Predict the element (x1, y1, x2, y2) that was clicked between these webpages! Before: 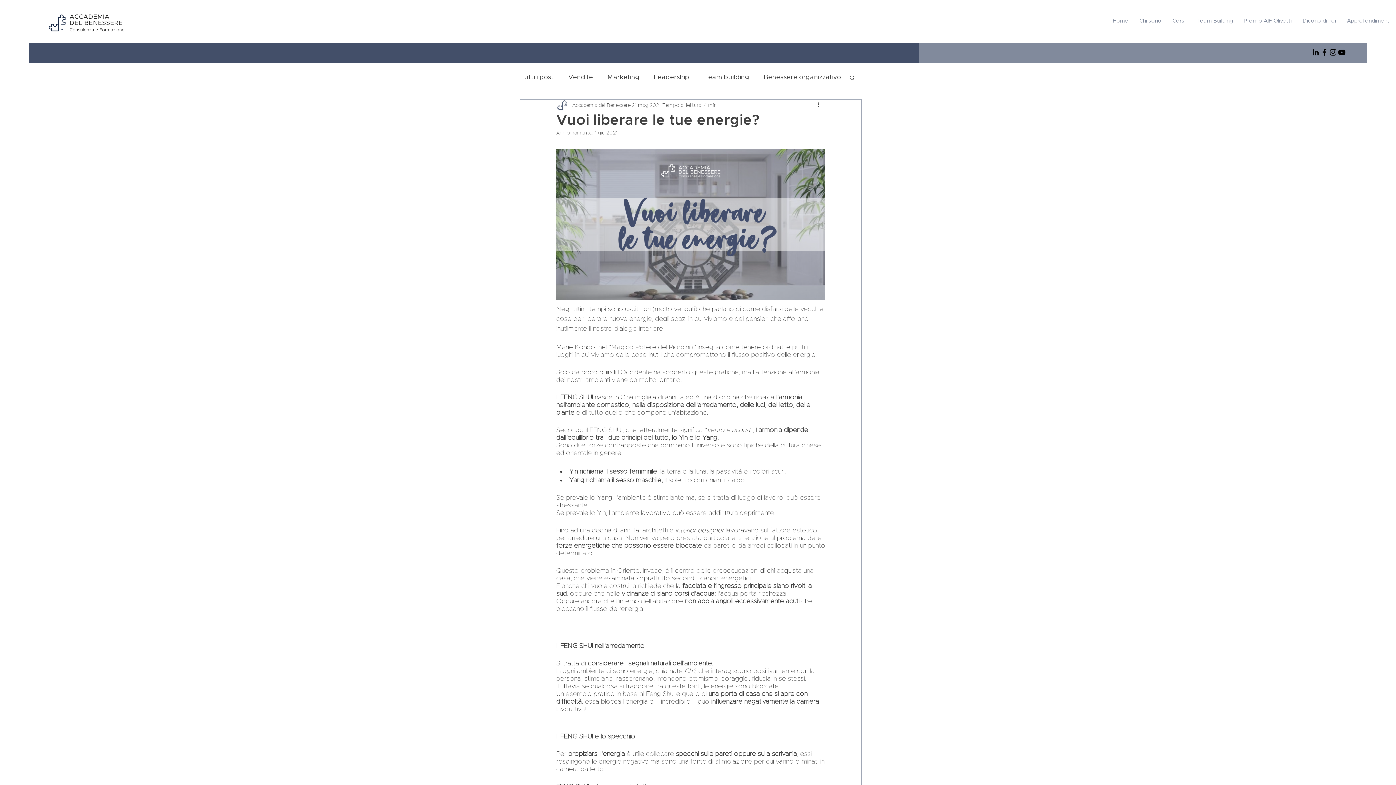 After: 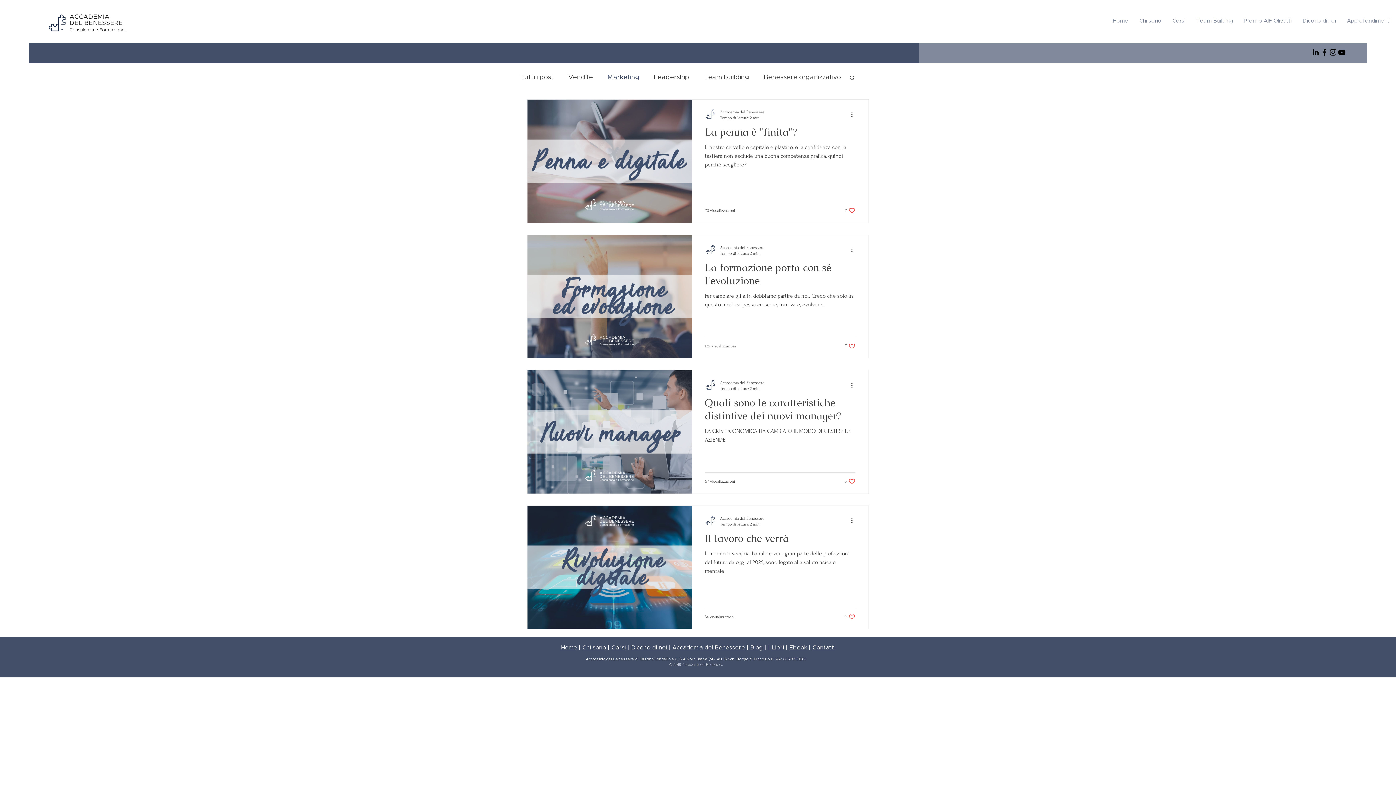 Action: label: Marketing bbox: (607, 73, 639, 81)